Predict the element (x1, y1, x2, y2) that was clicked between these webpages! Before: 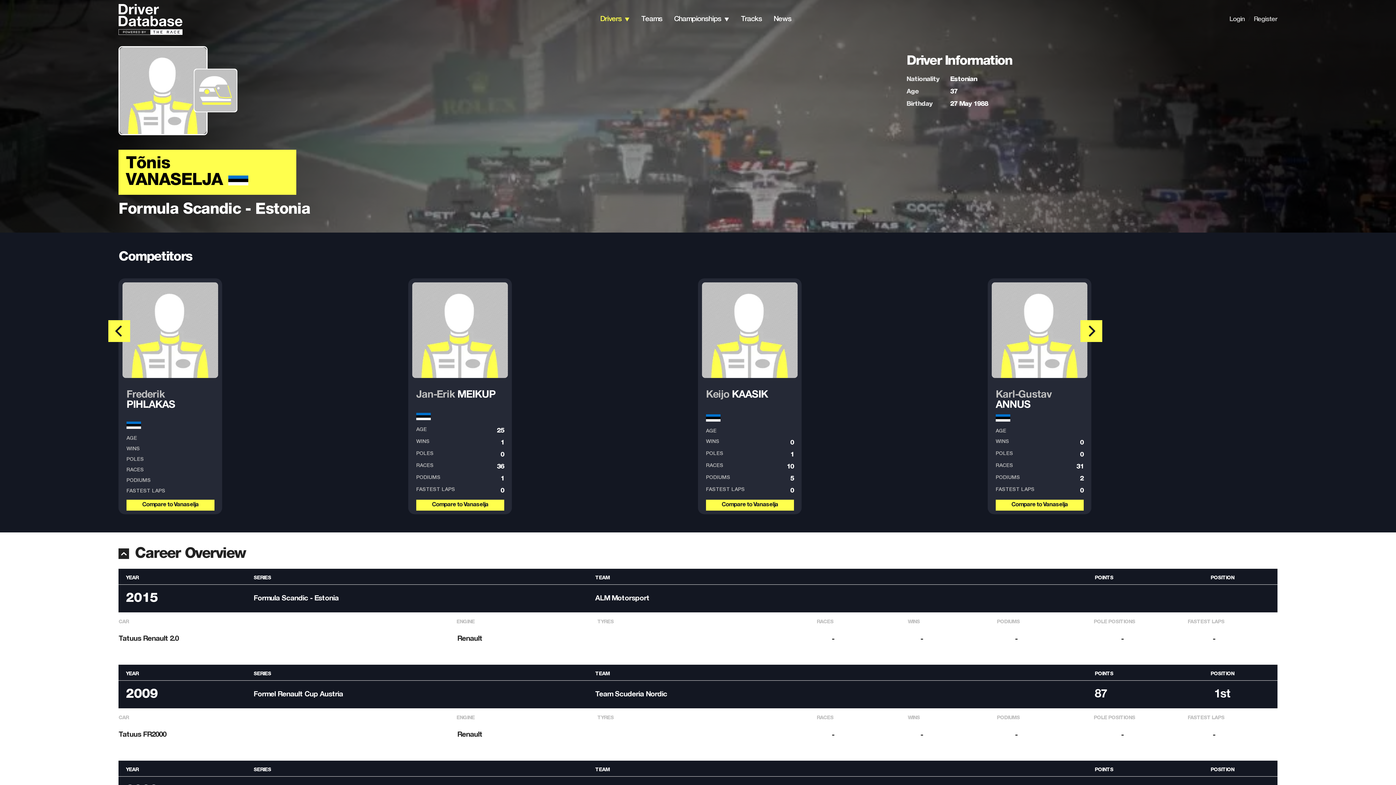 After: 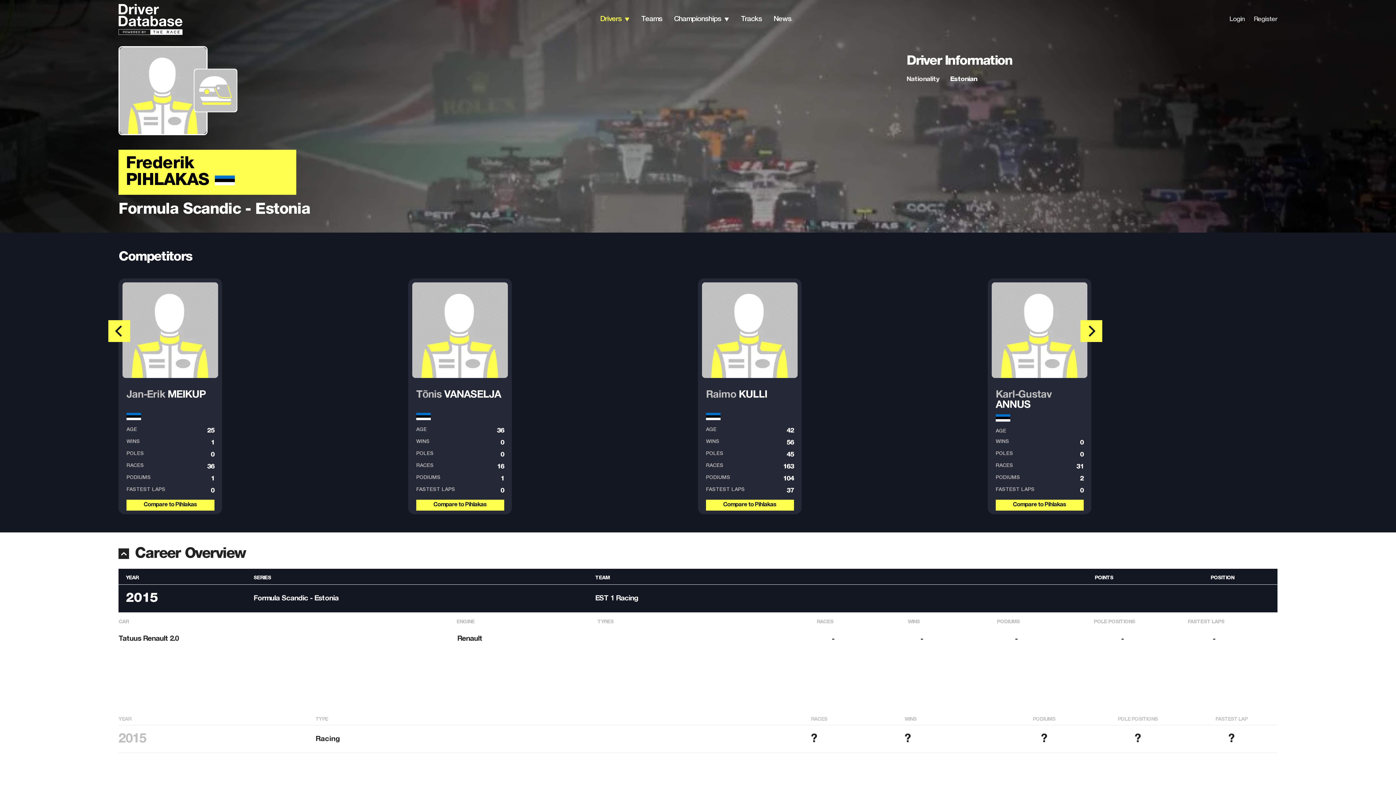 Action: bbox: (126, 390, 214, 419) label: Frederik PIHLAKAS